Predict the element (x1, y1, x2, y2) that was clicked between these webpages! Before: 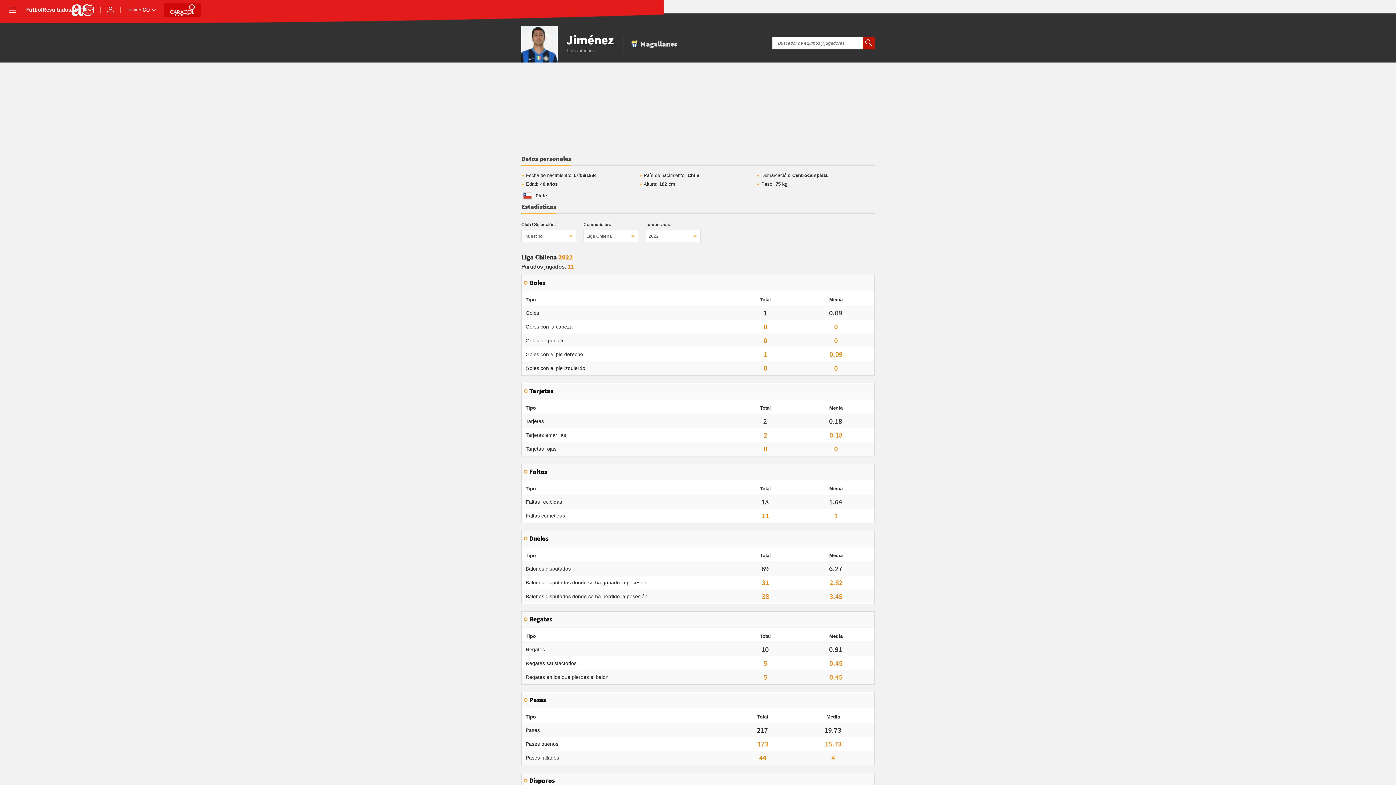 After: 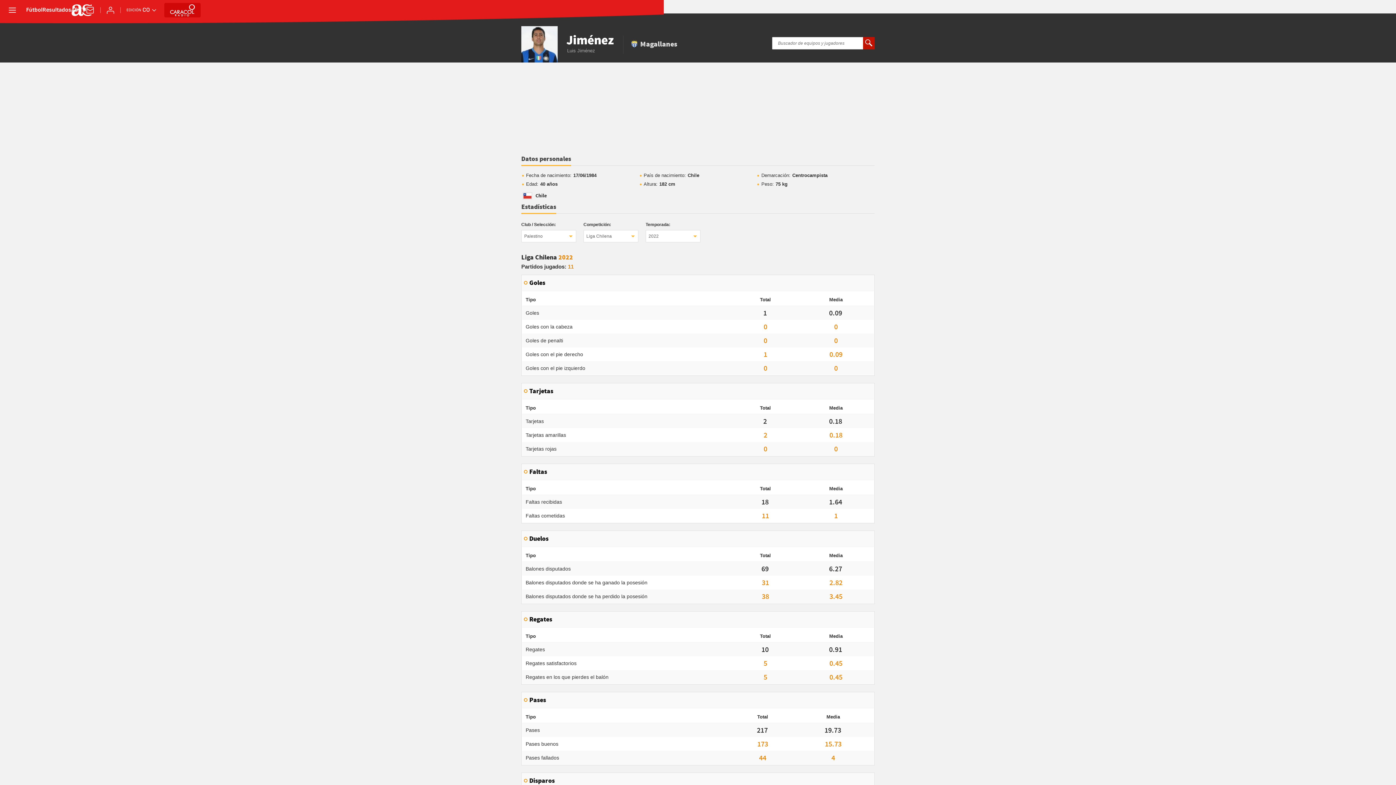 Action: bbox: (521, 203, 556, 214) label: Estadísticas